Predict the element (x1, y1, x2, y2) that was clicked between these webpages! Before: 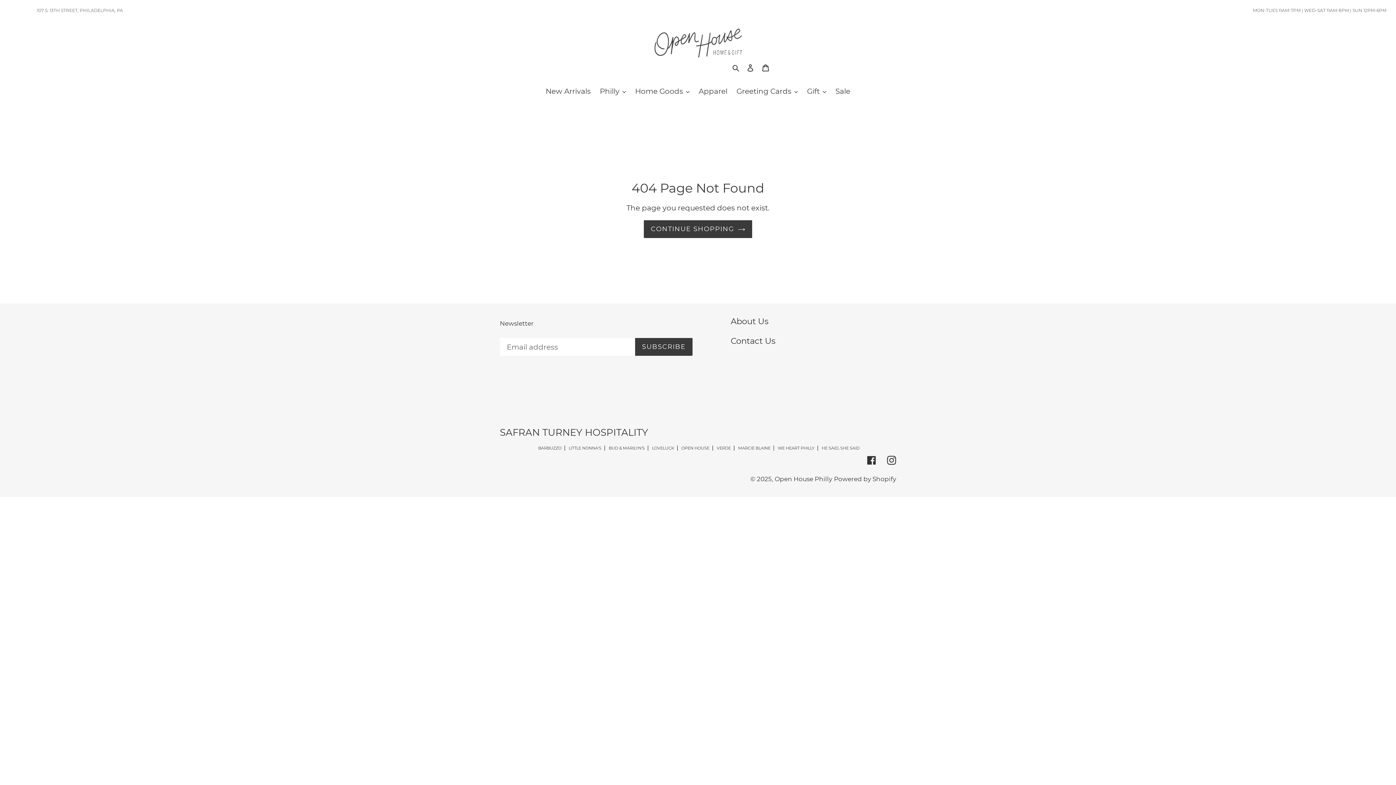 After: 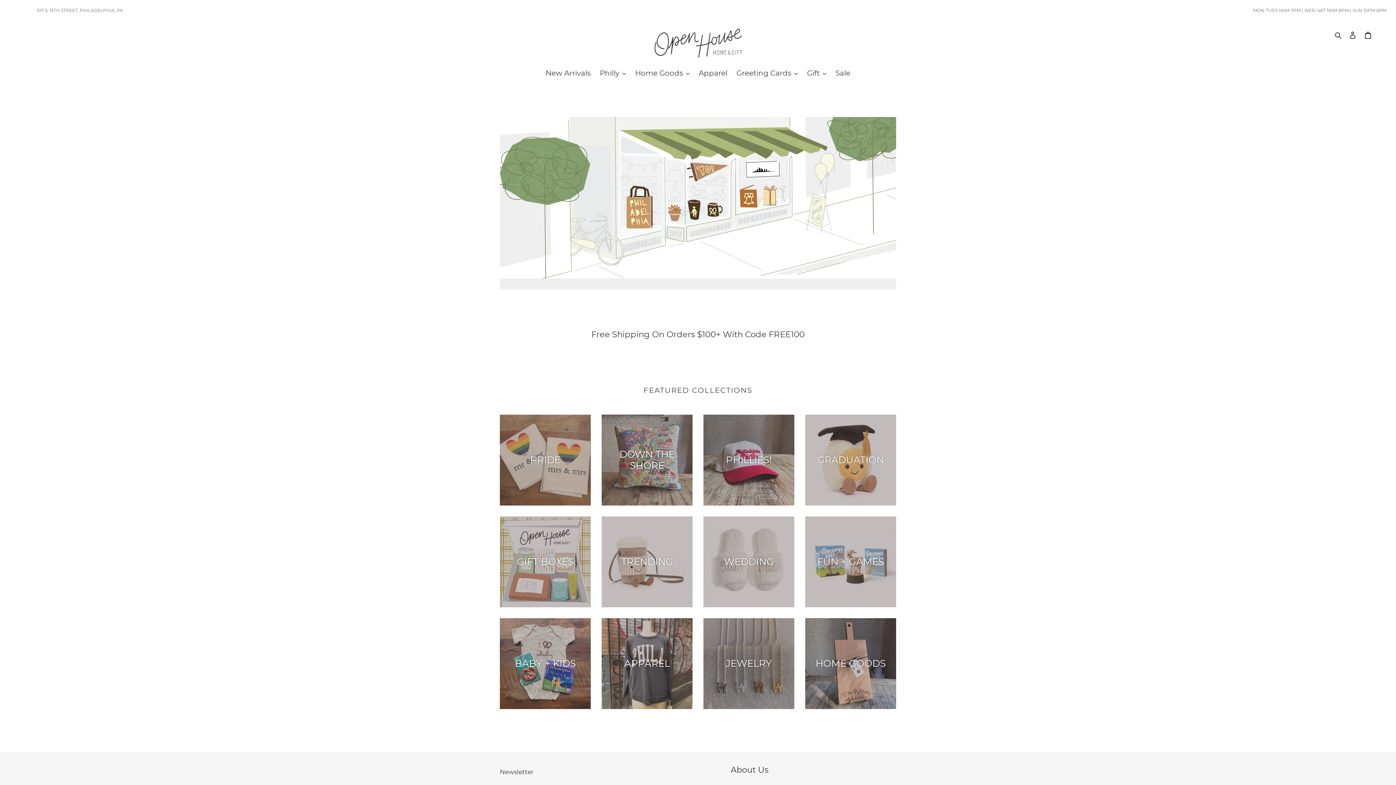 Action: bbox: (472, 10, 924, 58)